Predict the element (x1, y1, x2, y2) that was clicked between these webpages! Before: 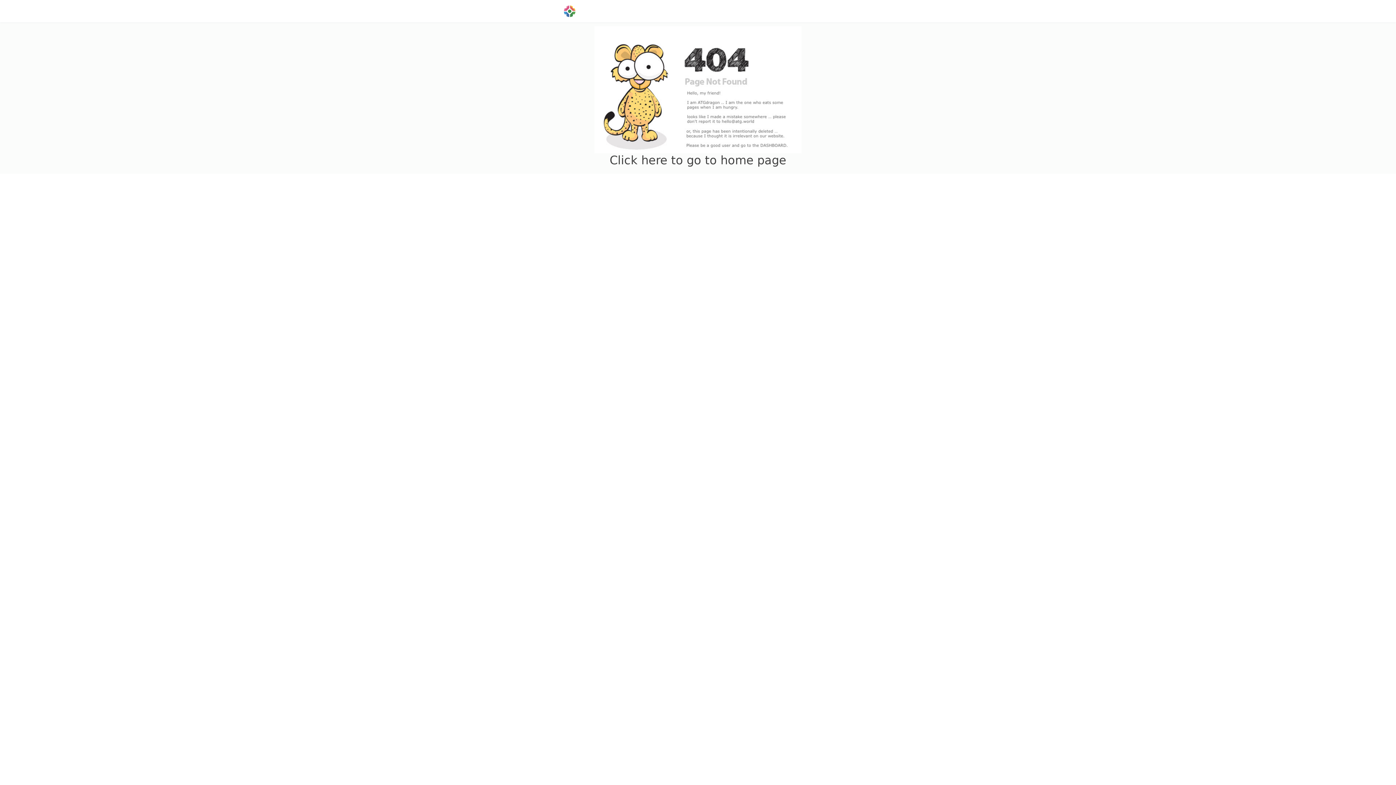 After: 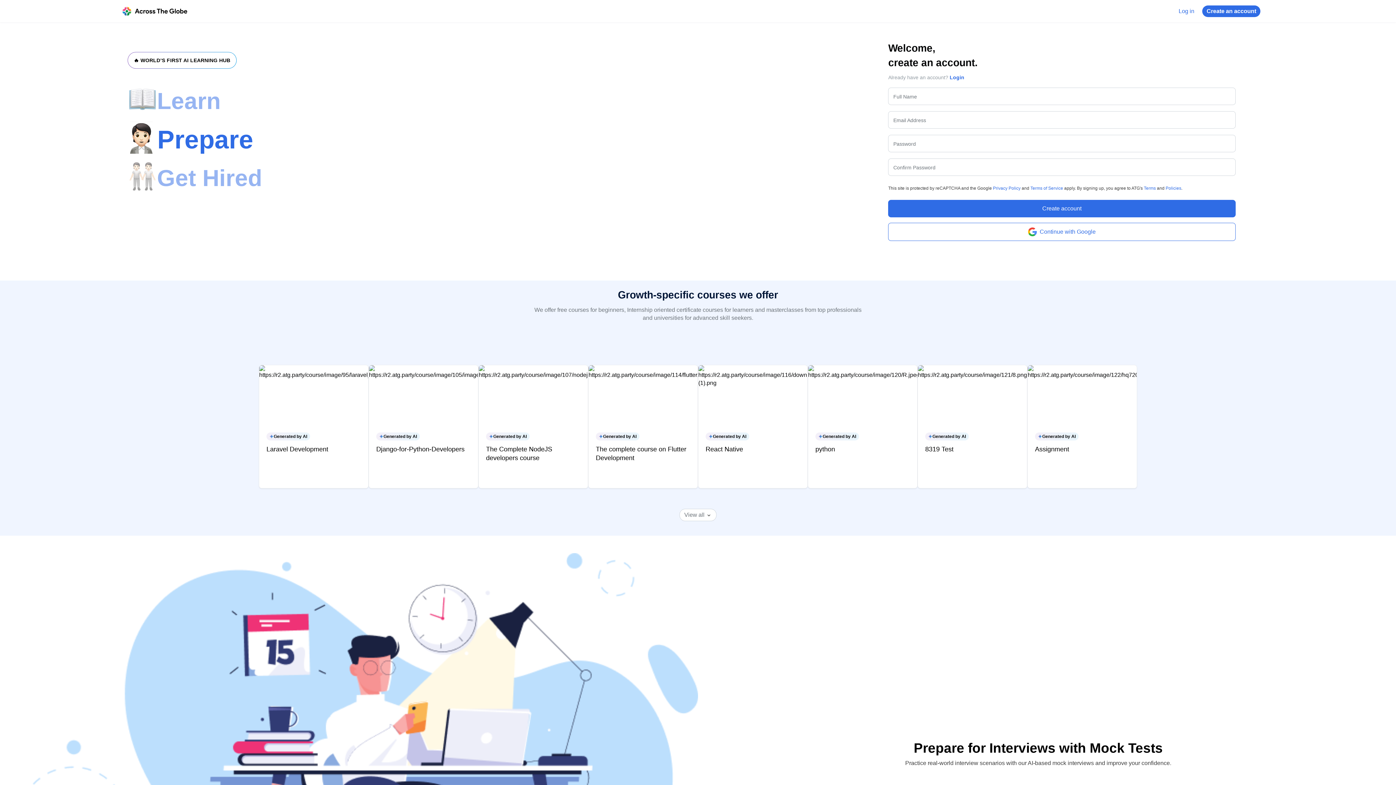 Action: bbox: (462, 153, 933, 167) label: Click here to go to home page